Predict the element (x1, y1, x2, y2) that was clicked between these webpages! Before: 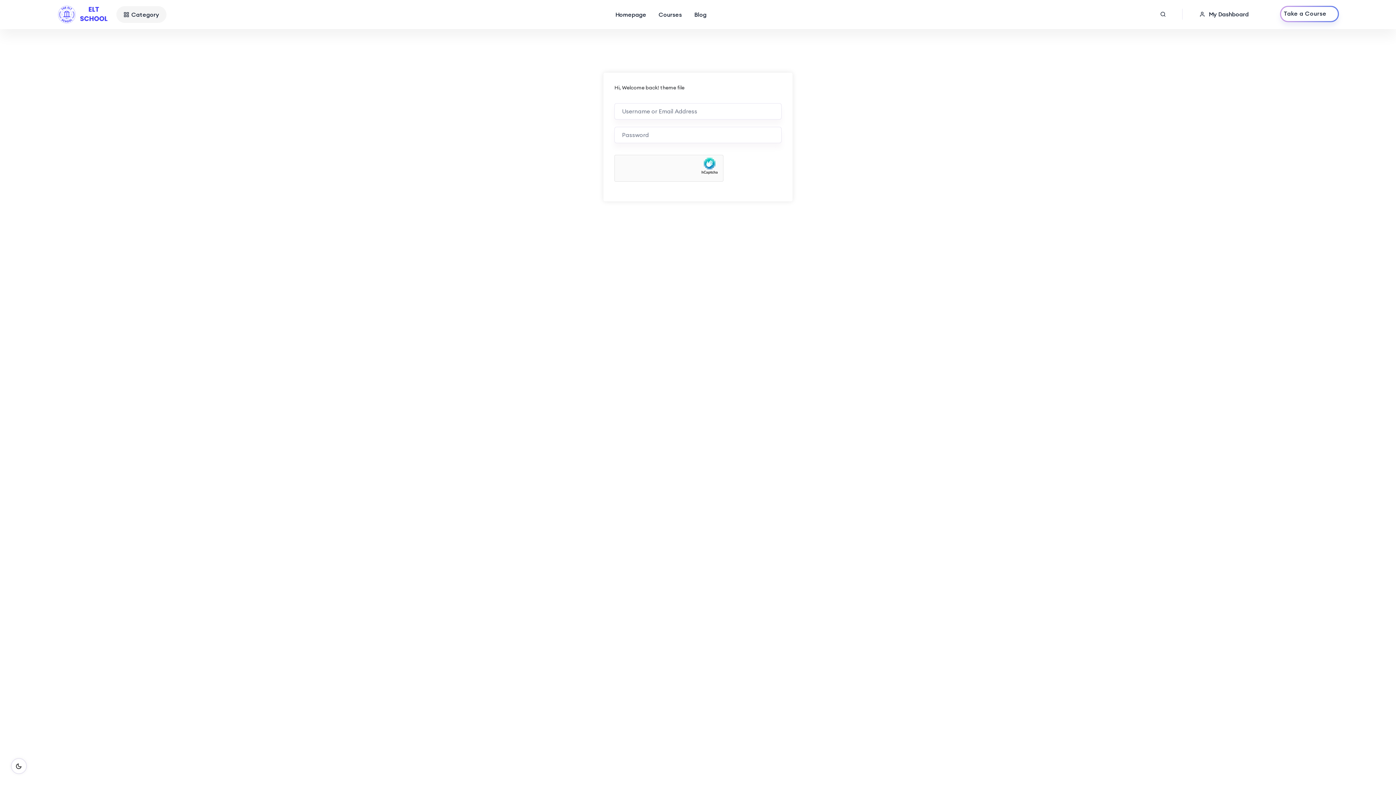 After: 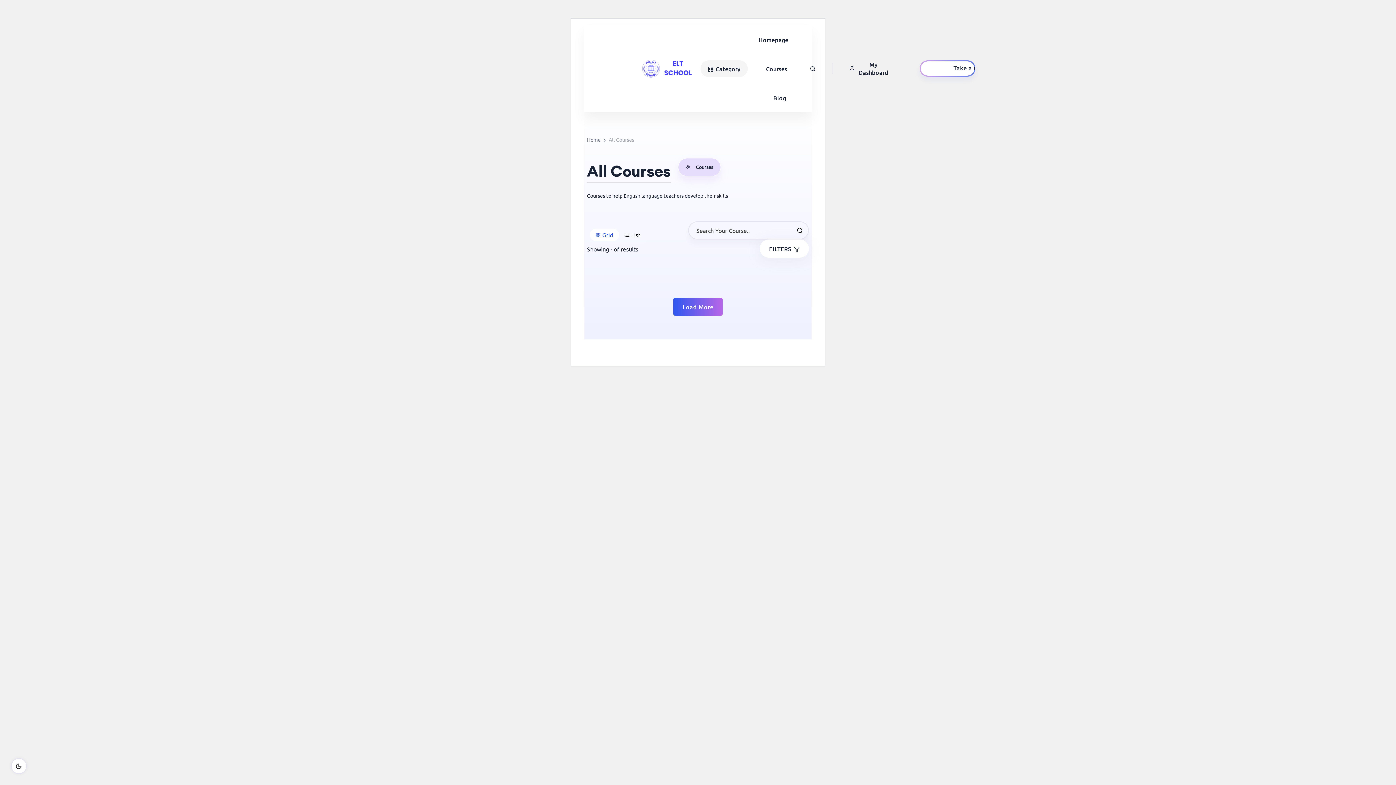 Action: bbox: (1280, 5, 1339, 22) label: Take a Course